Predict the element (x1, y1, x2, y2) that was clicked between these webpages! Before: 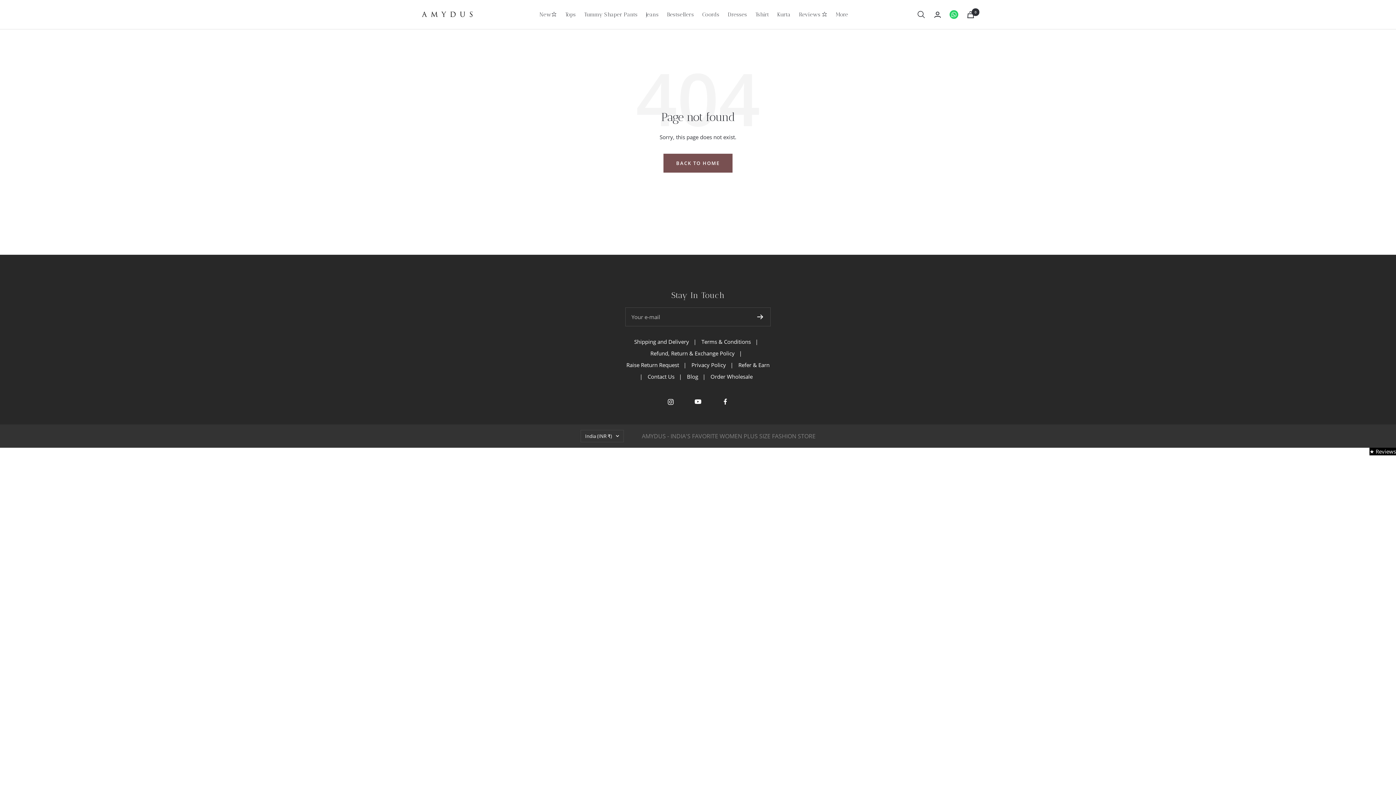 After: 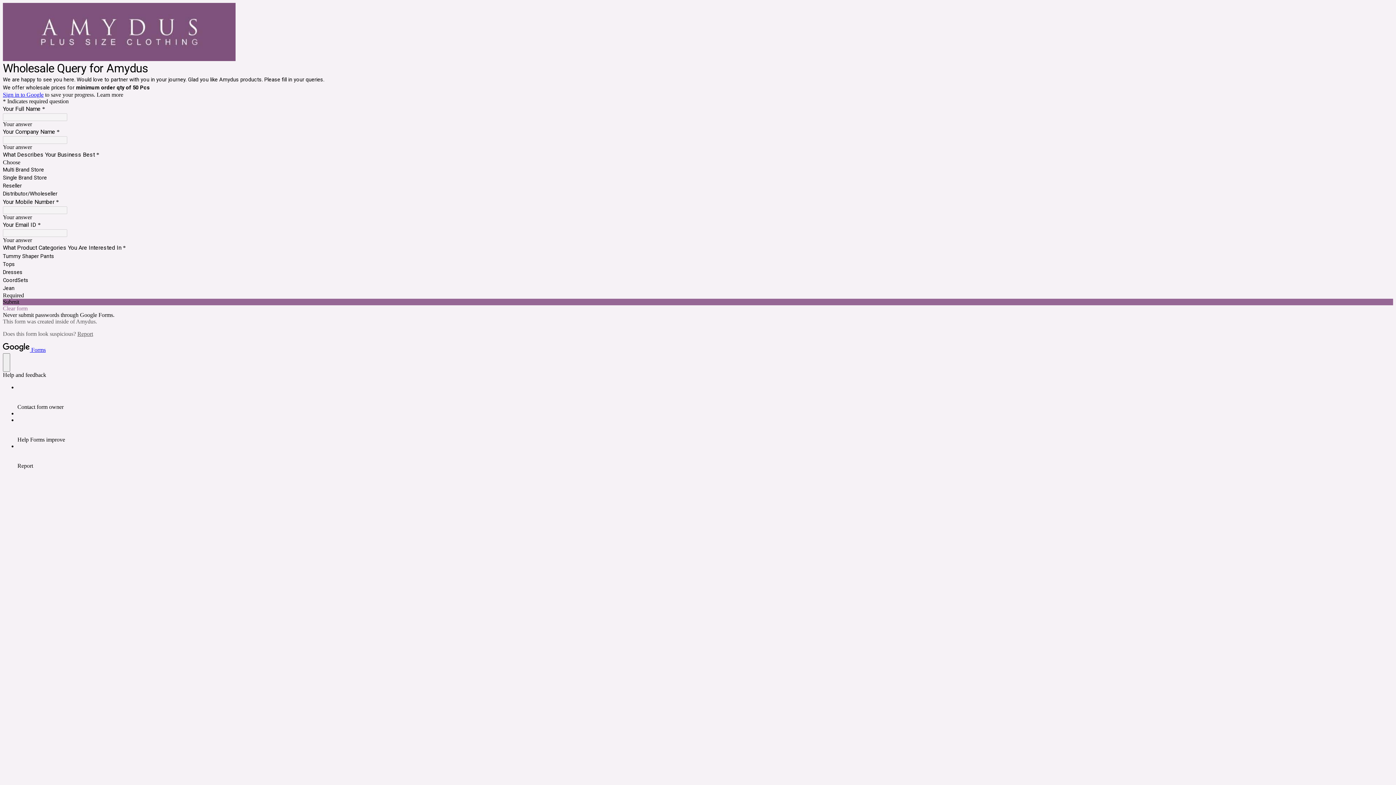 Action: bbox: (710, 370, 752, 382) label: Order Wholesale